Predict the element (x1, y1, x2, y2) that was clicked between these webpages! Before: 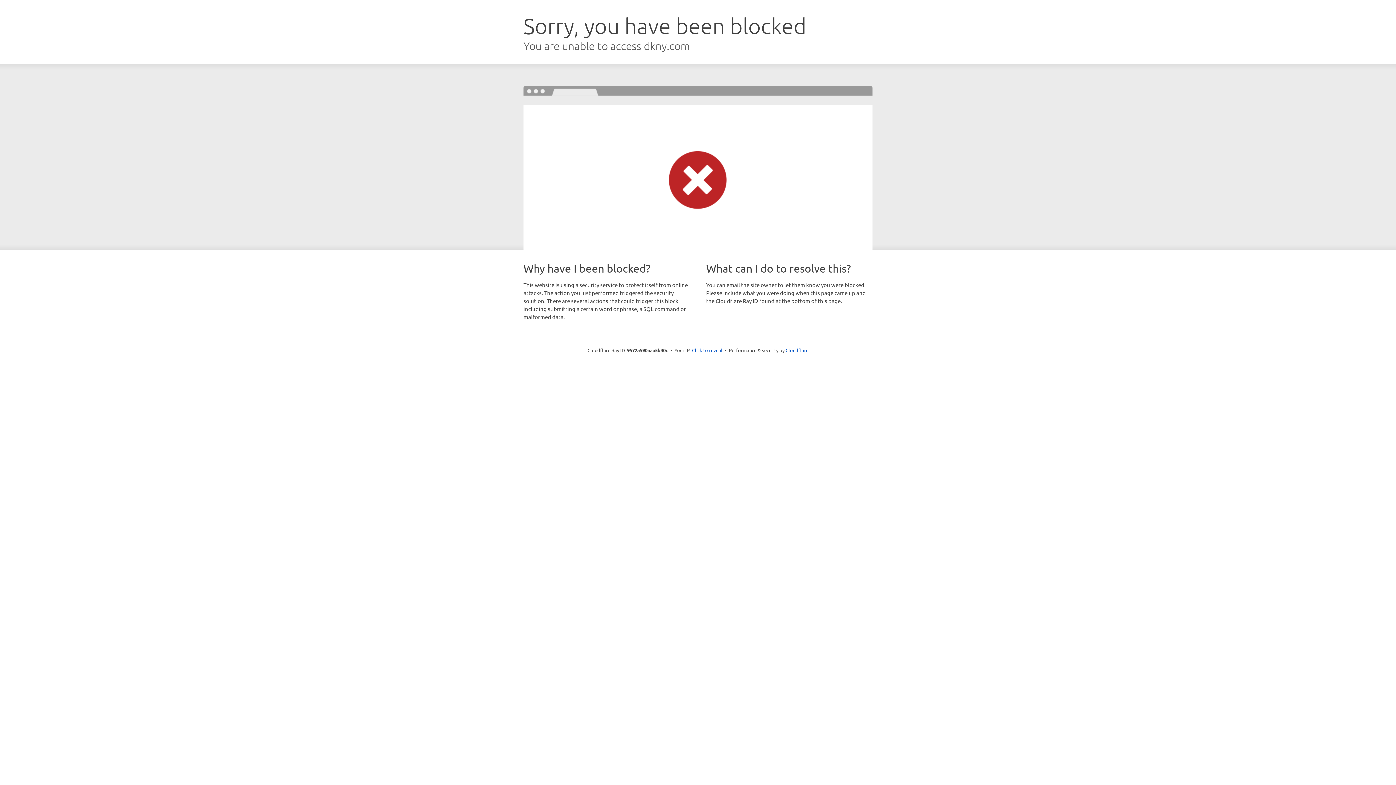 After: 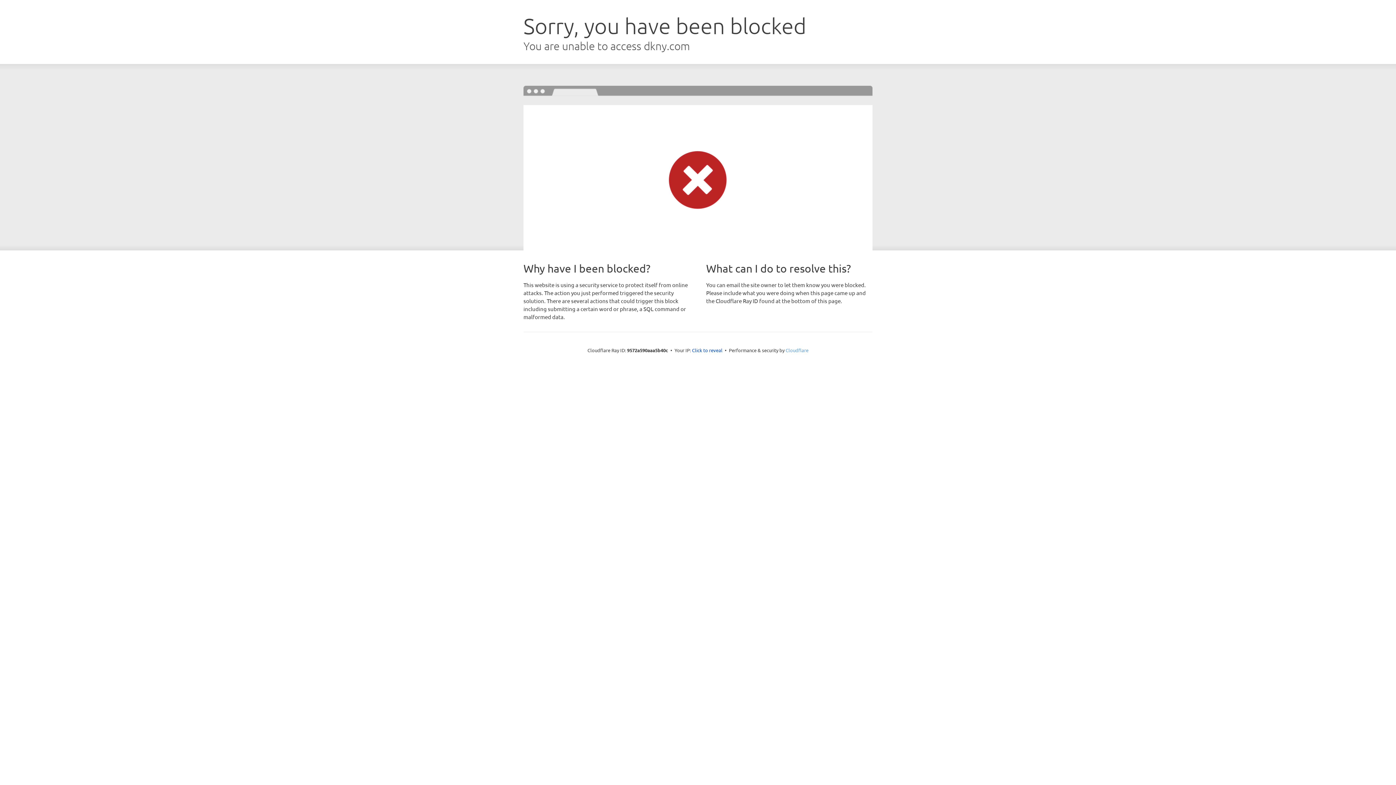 Action: bbox: (785, 347, 808, 353) label: Cloudflare